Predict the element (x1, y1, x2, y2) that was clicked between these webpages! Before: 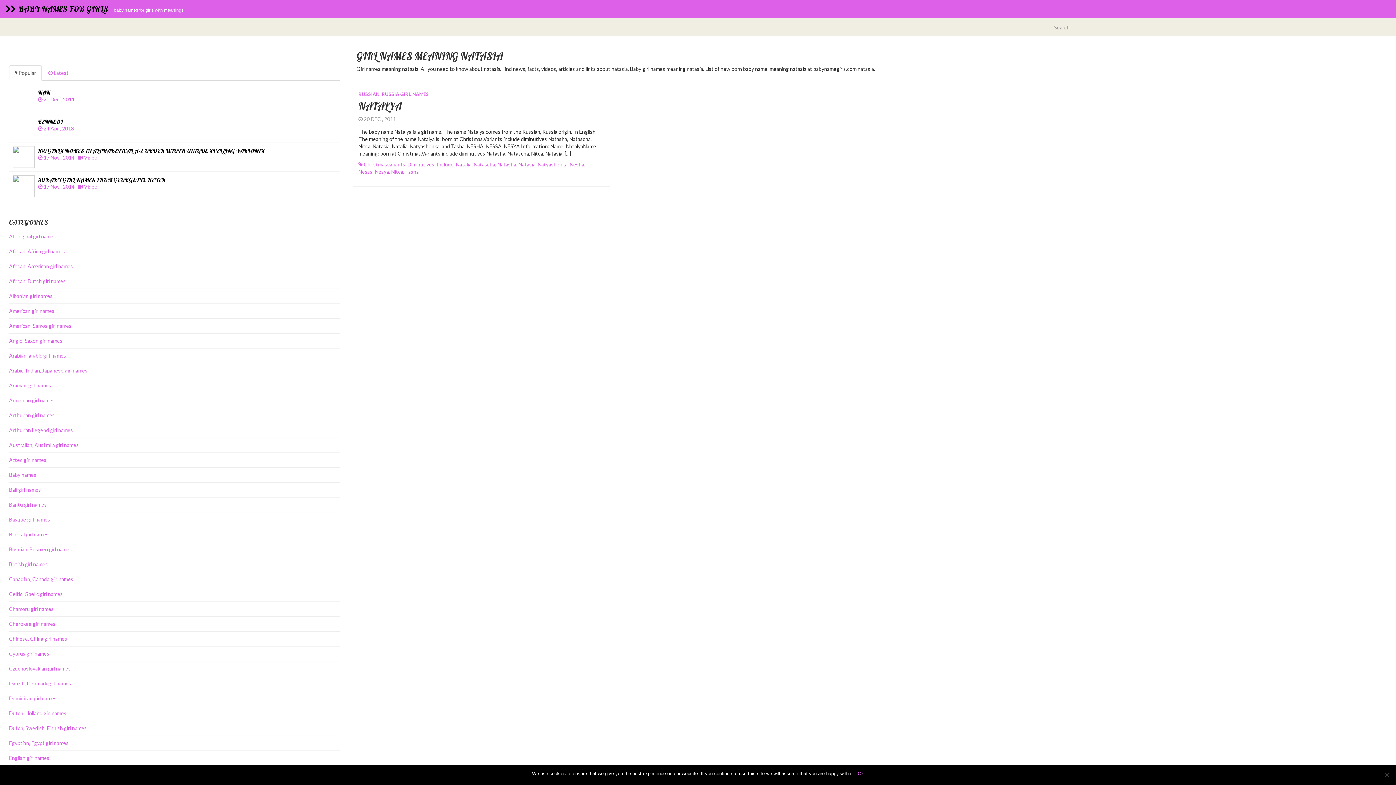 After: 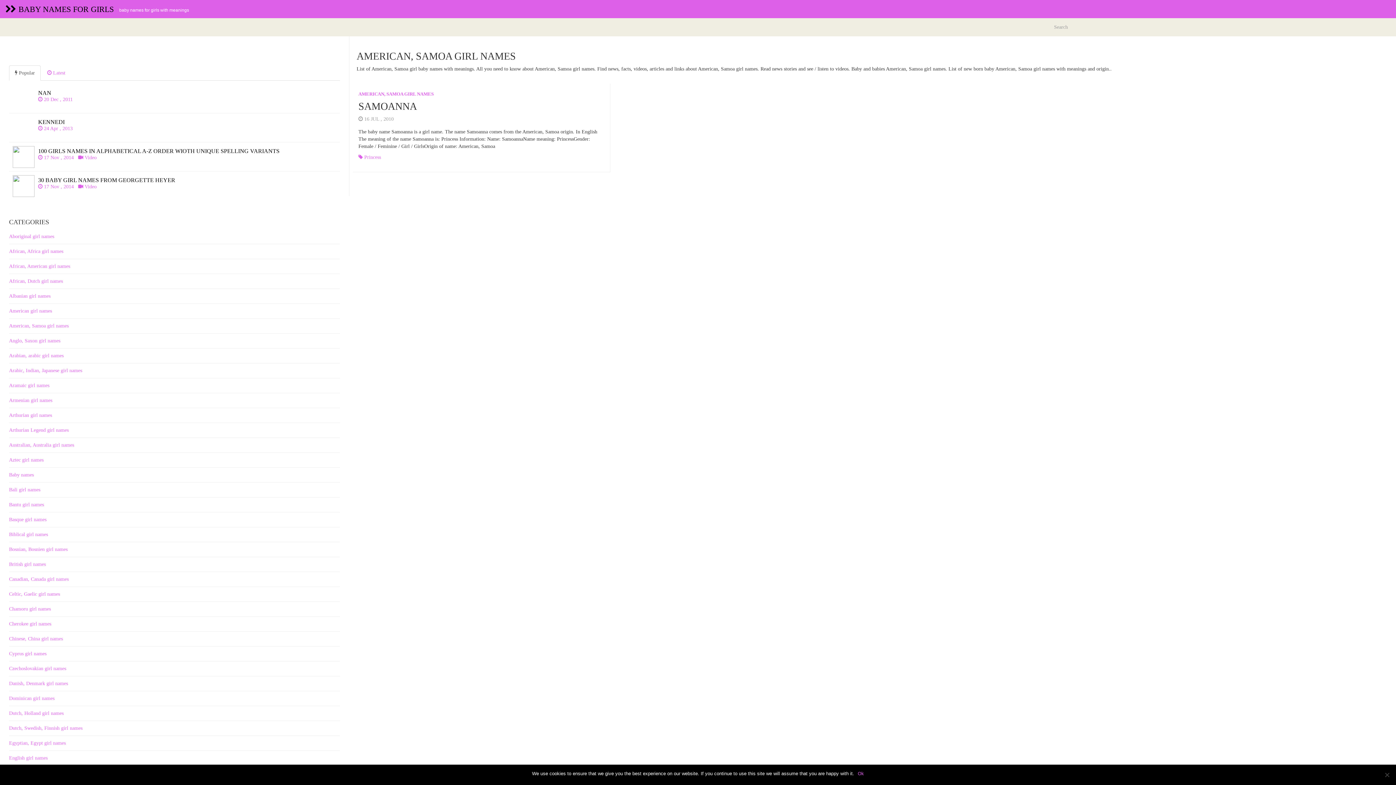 Action: bbox: (9, 318, 340, 333) label: American, Samoa girl names